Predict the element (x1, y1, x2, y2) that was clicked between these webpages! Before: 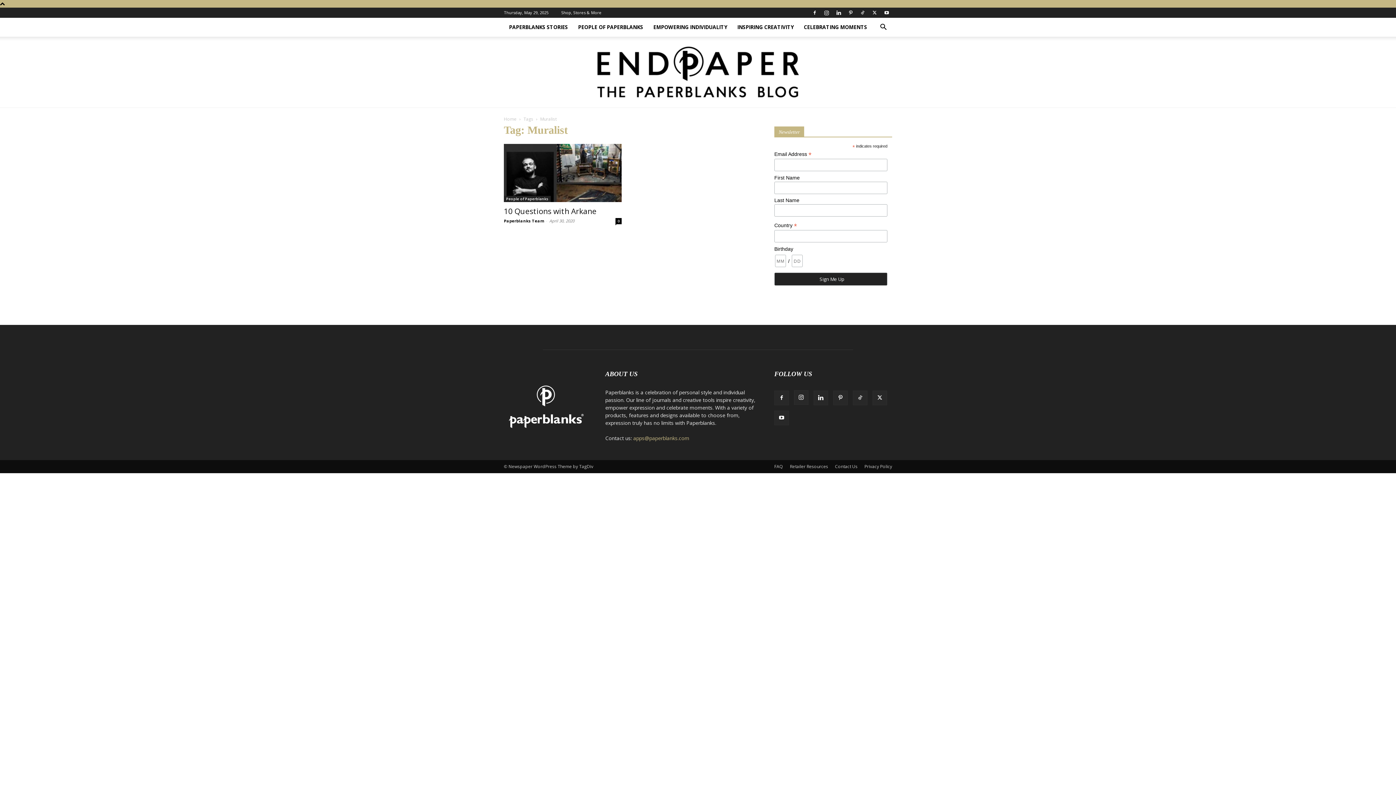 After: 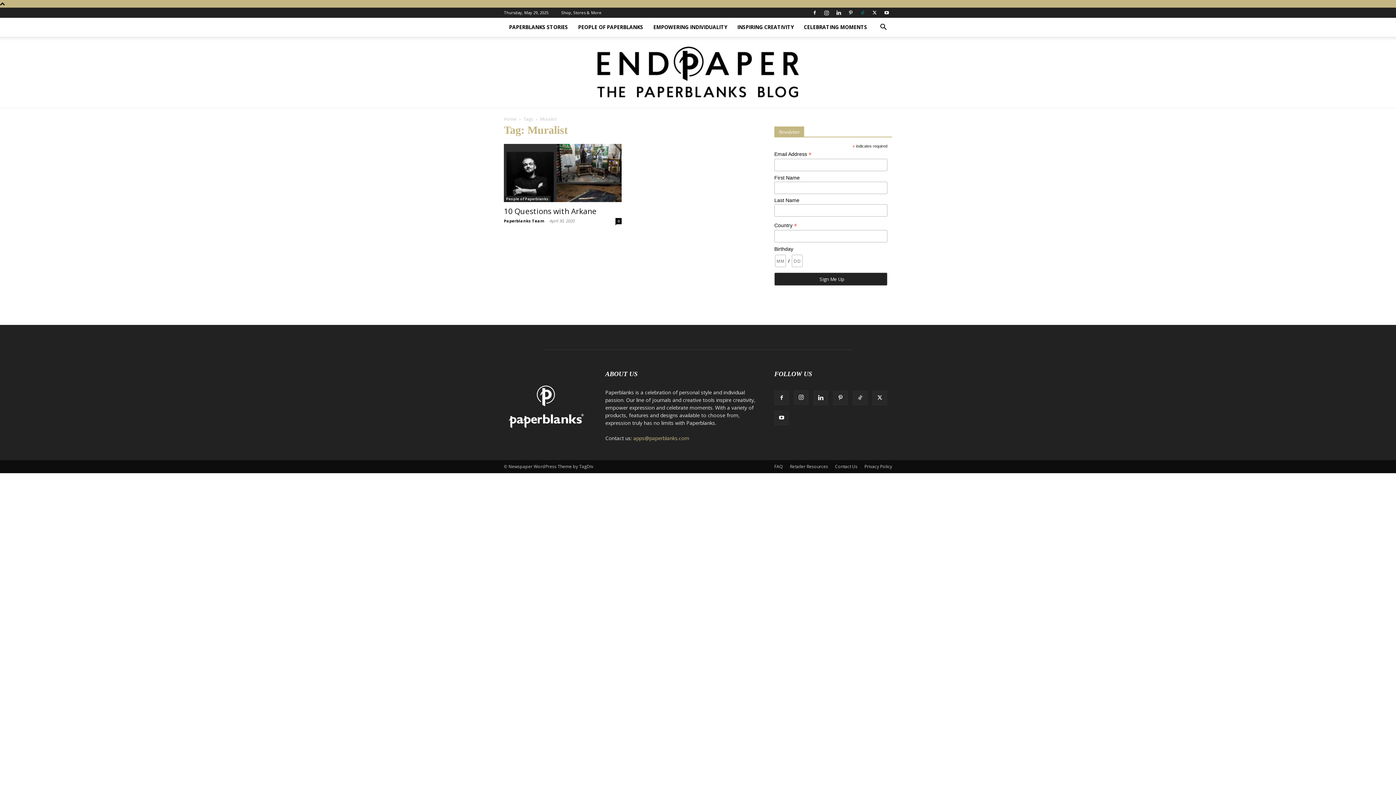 Action: bbox: (857, 7, 868, 17)